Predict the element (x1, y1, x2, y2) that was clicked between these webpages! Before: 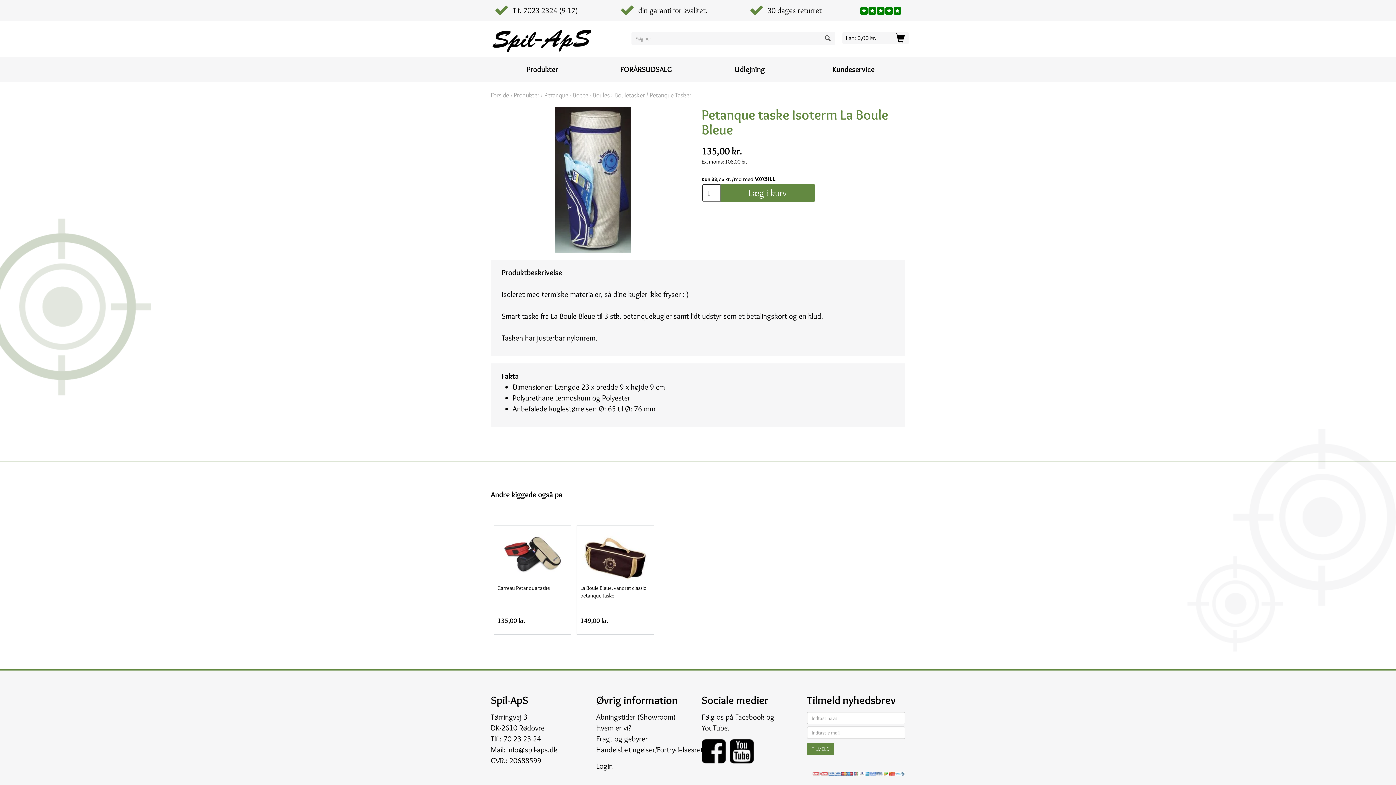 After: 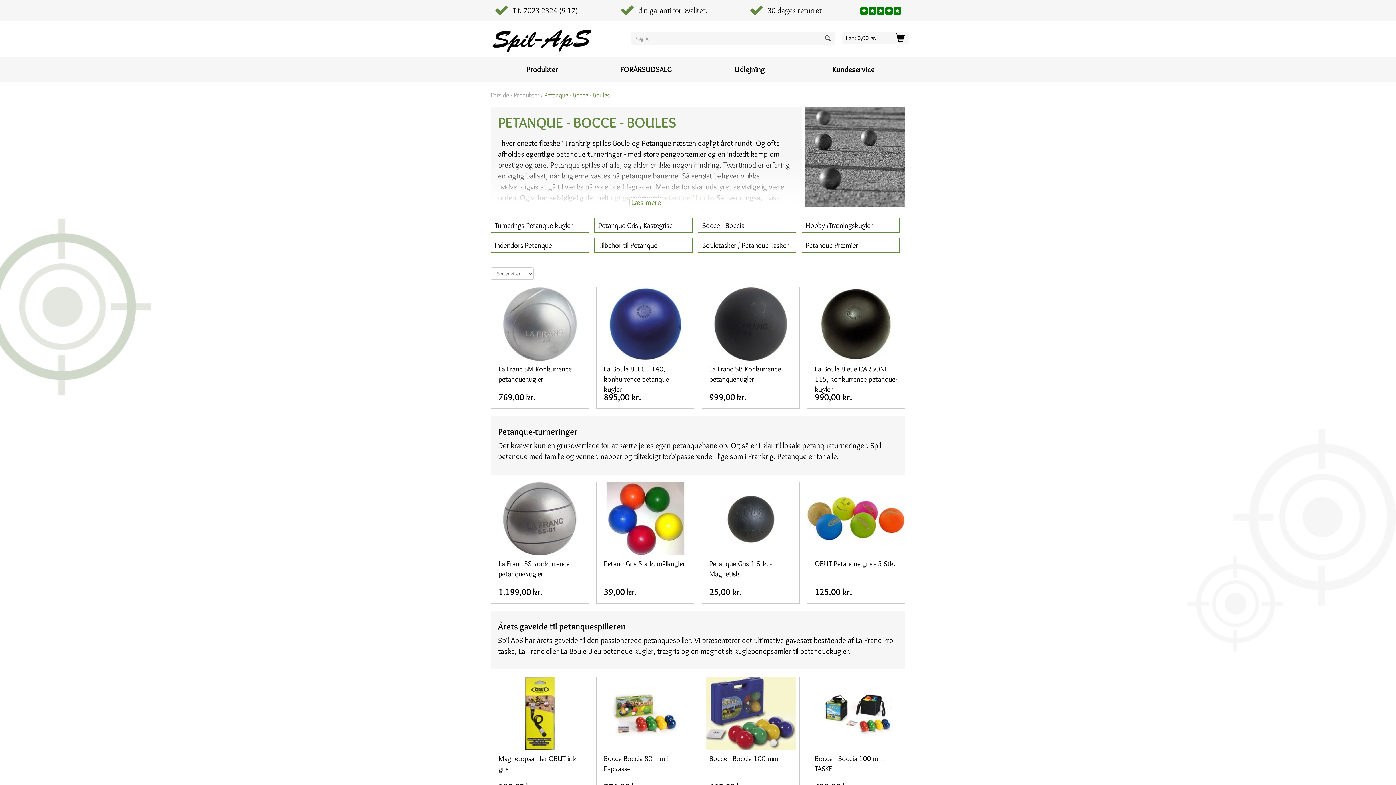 Action: bbox: (544, 91, 611, 99) label: Petanque - Bocce - Boules 